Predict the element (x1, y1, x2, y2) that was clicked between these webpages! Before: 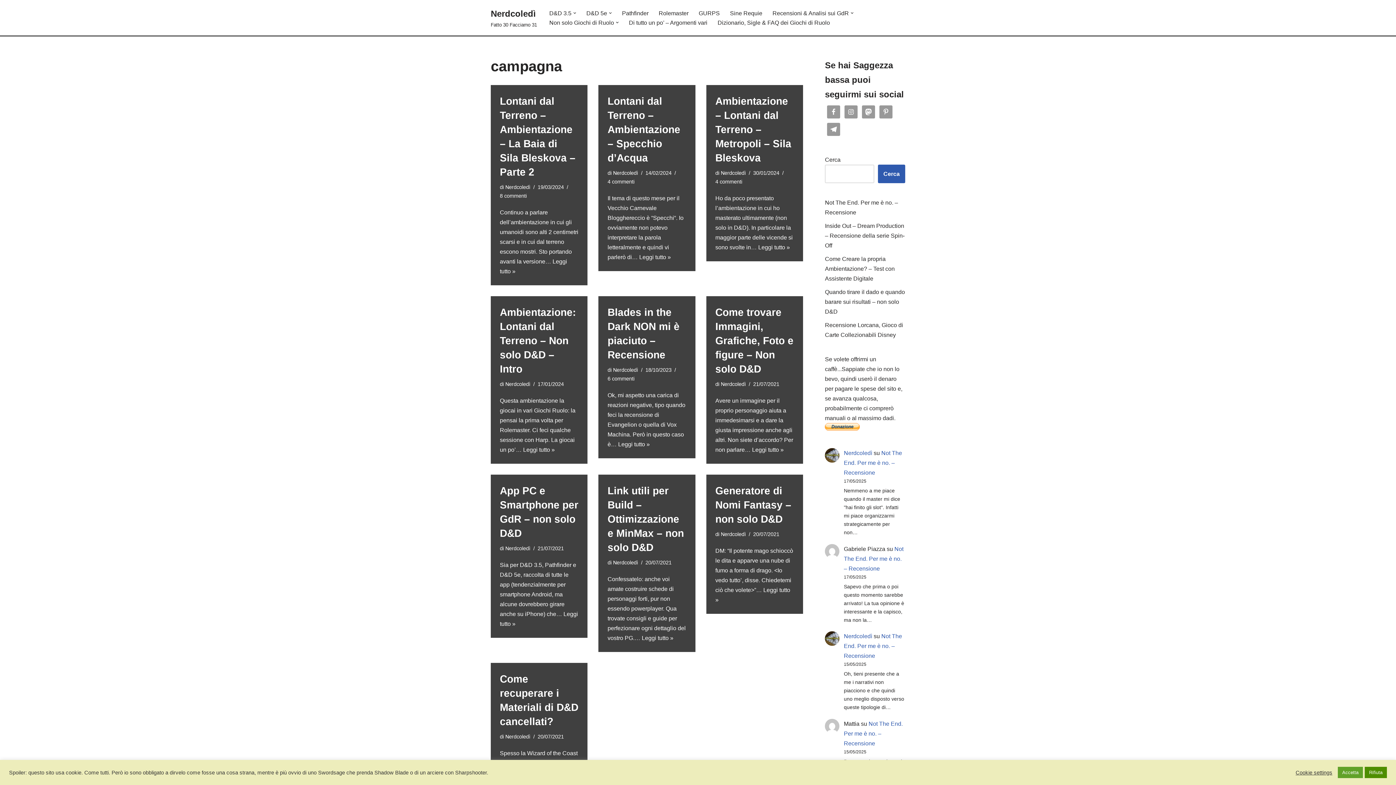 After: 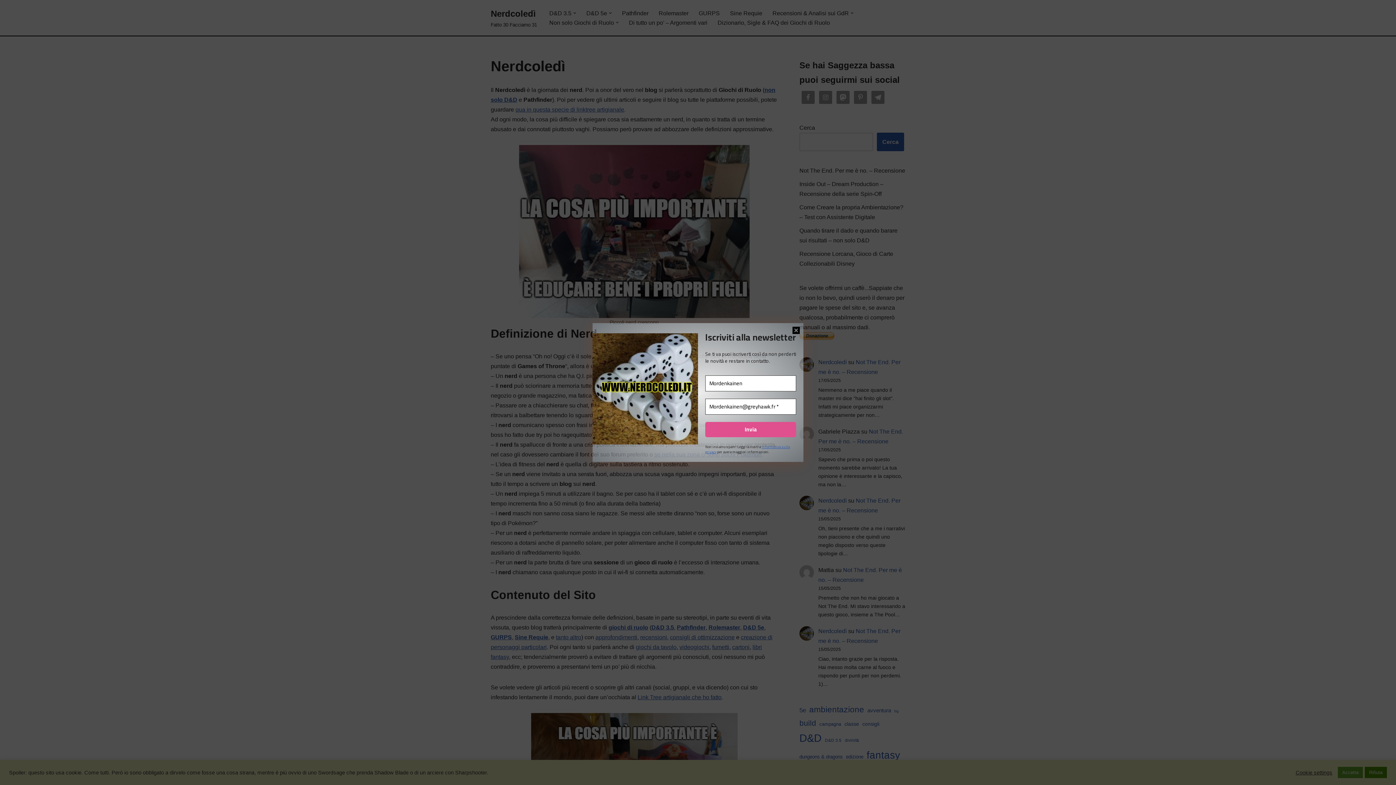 Action: label: Nerdcoledì bbox: (505, 545, 530, 551)